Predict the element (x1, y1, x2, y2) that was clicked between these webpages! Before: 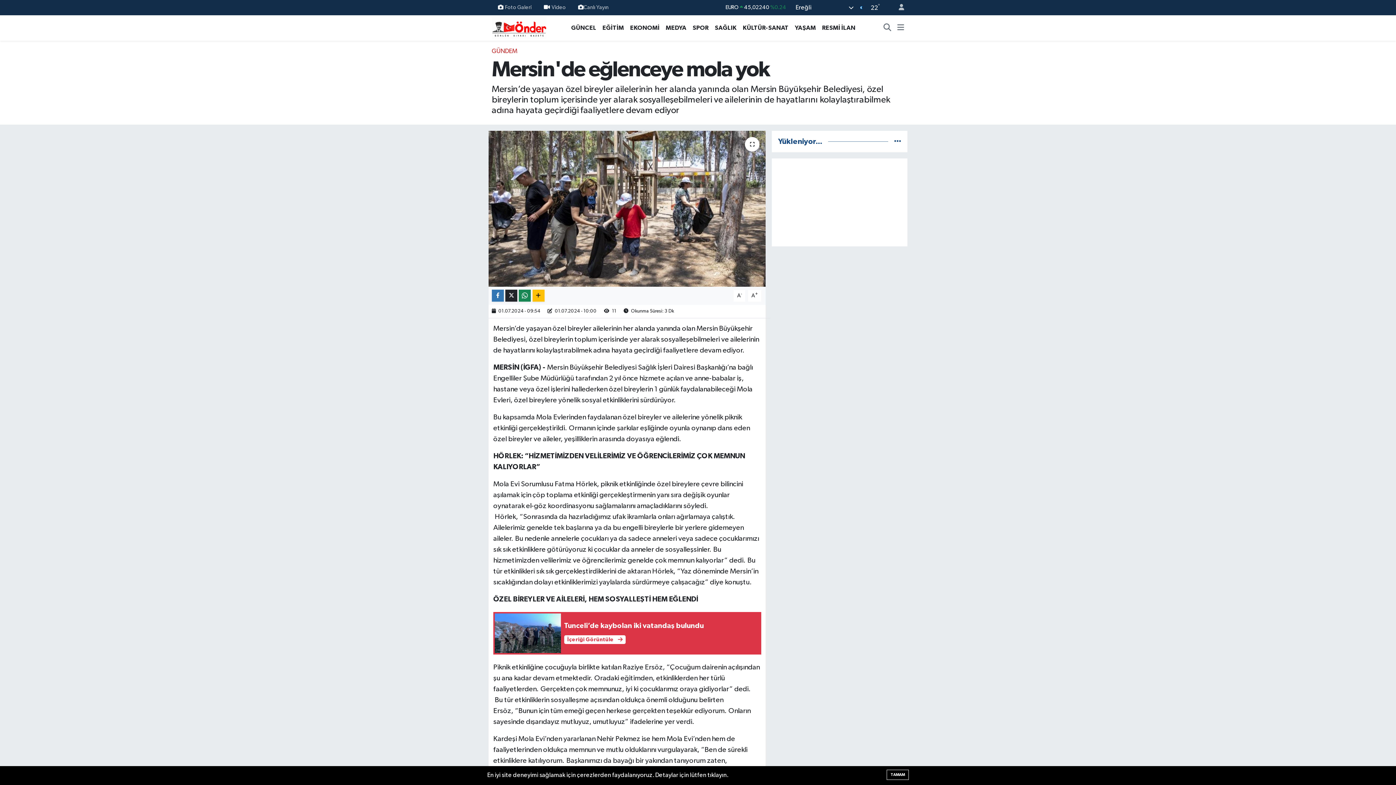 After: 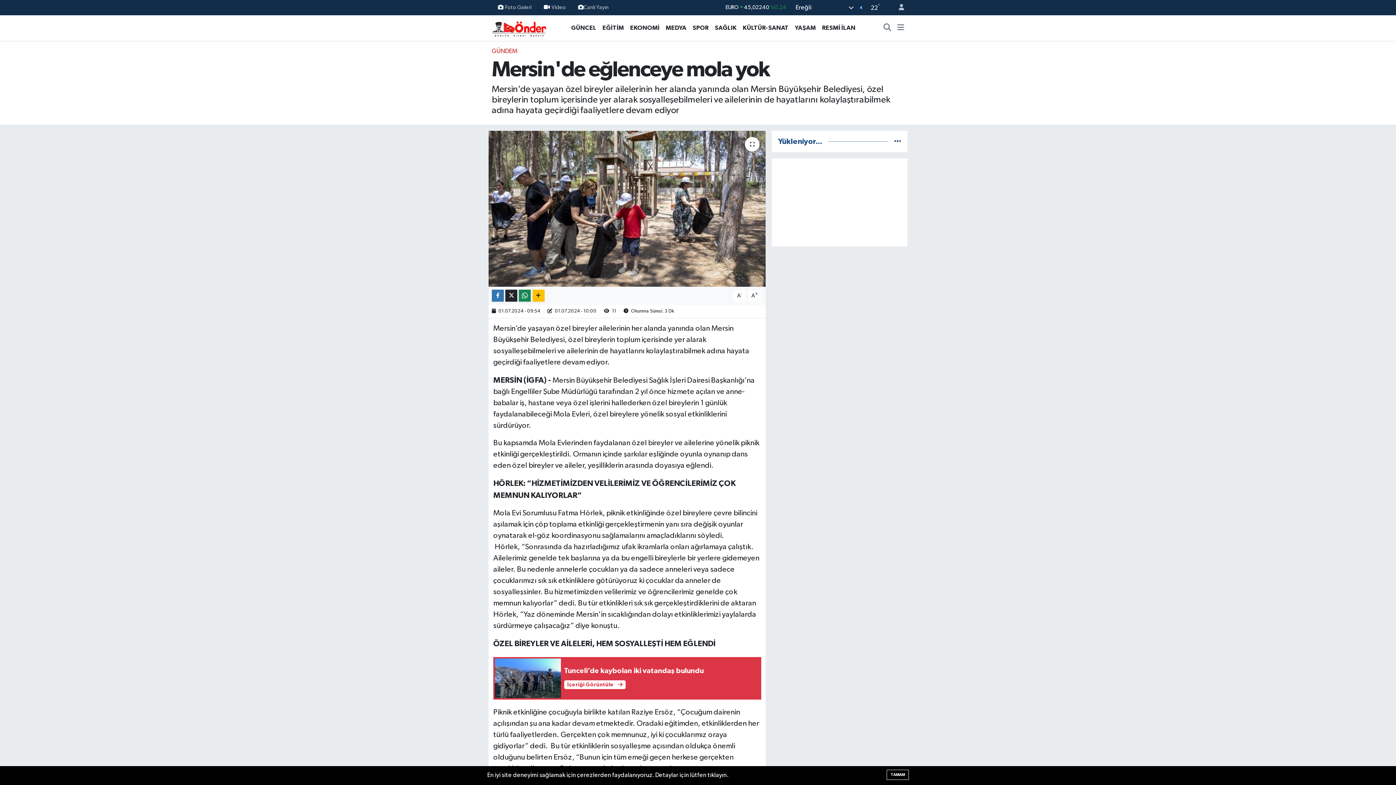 Action: bbox: (748, 290, 761, 301) label: A+